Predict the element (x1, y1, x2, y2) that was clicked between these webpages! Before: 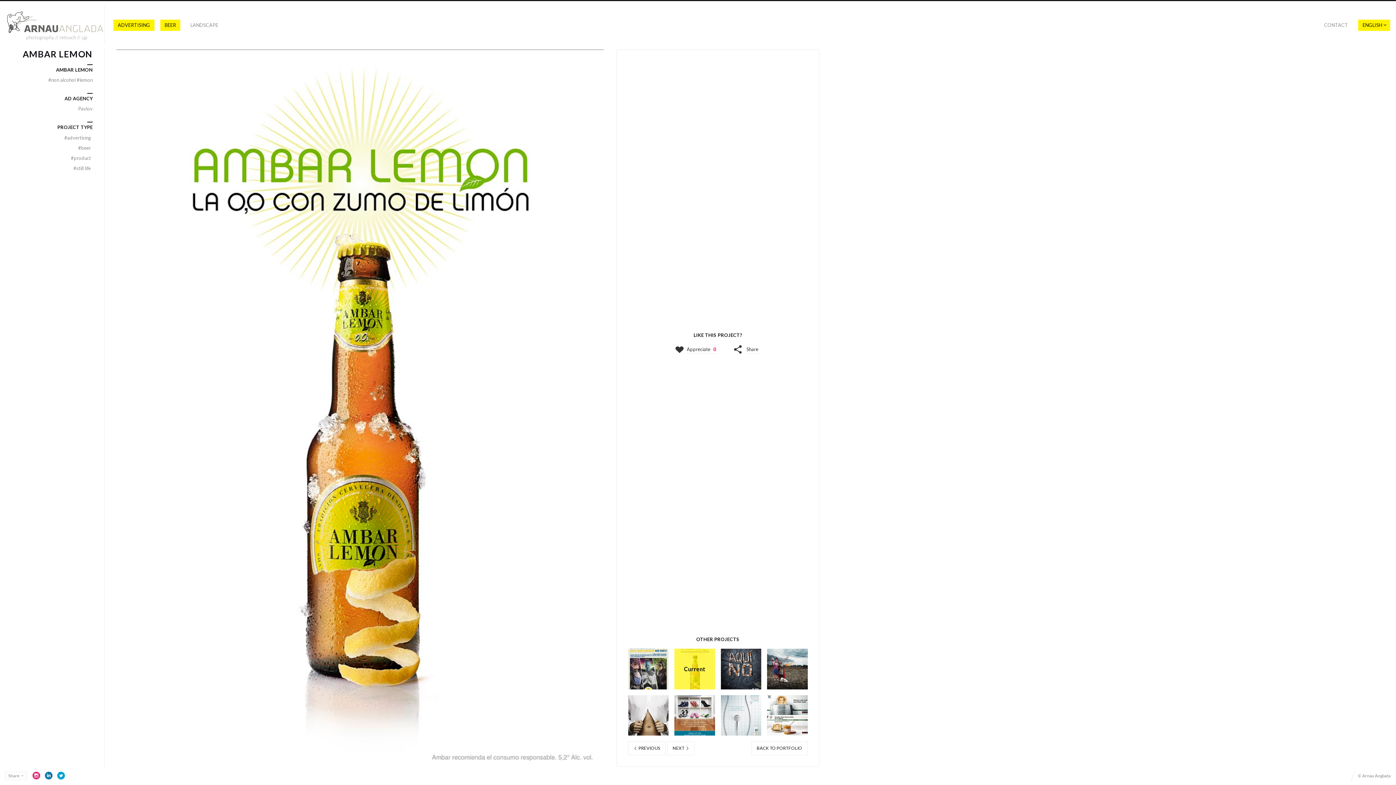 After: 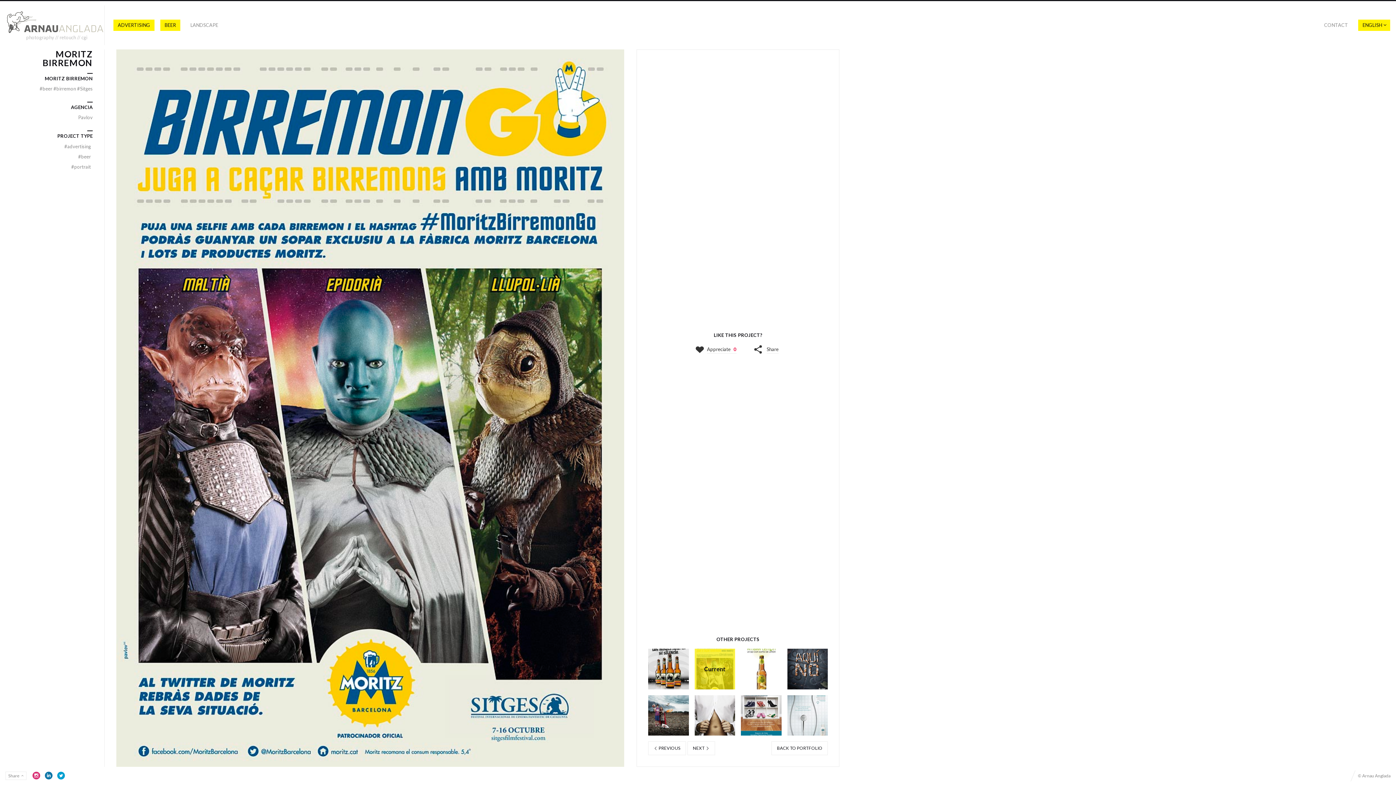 Action: bbox: (628, 649, 668, 689) label: View